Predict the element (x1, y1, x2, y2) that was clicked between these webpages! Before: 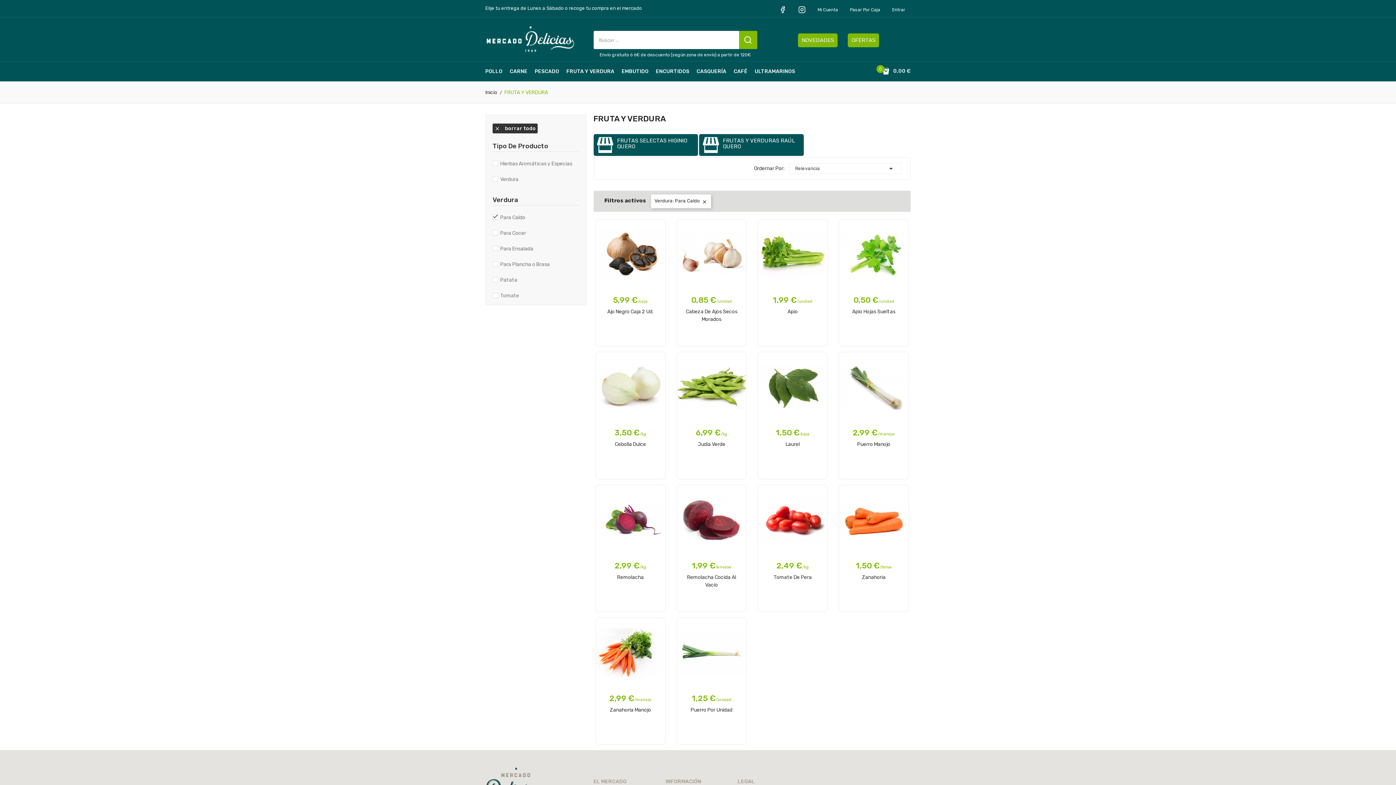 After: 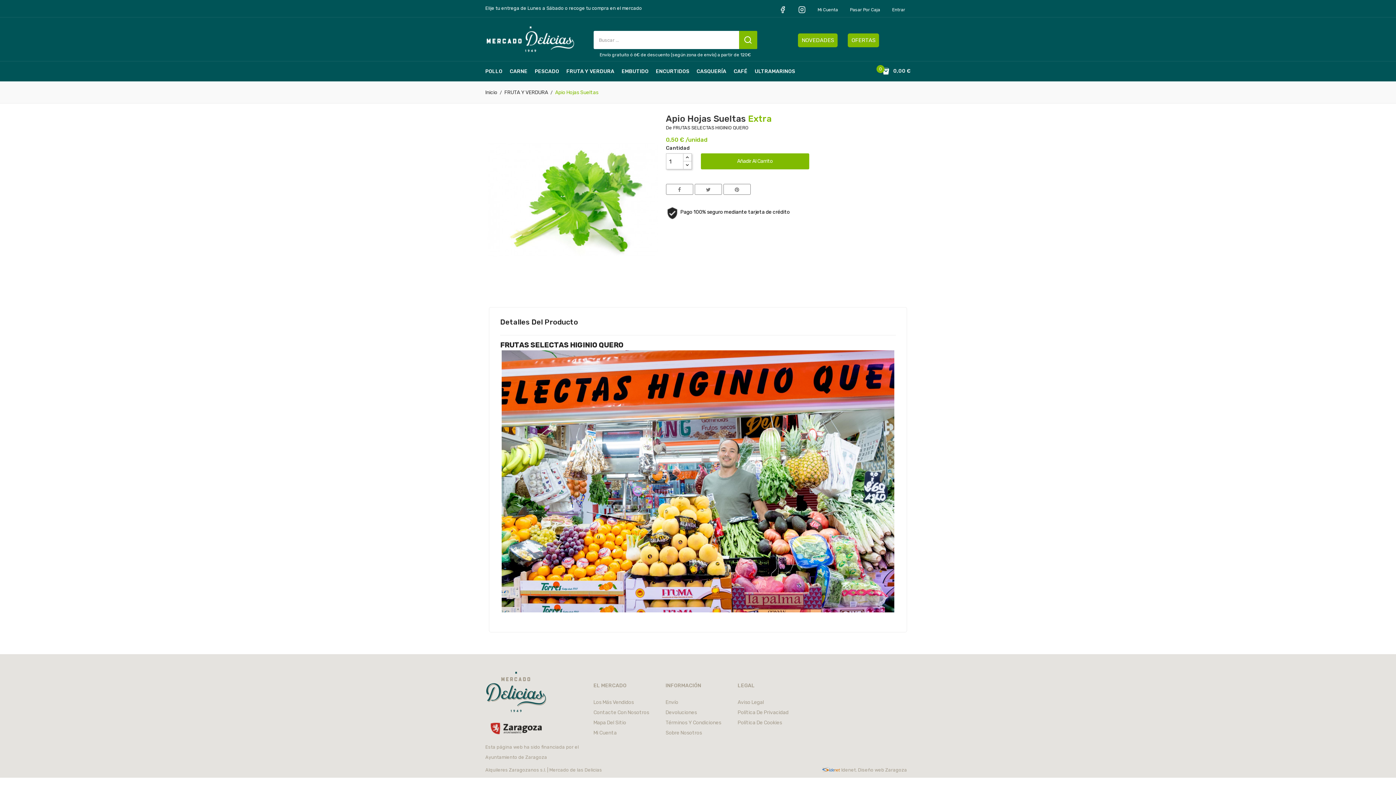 Action: bbox: (890, 225, 901, 236)